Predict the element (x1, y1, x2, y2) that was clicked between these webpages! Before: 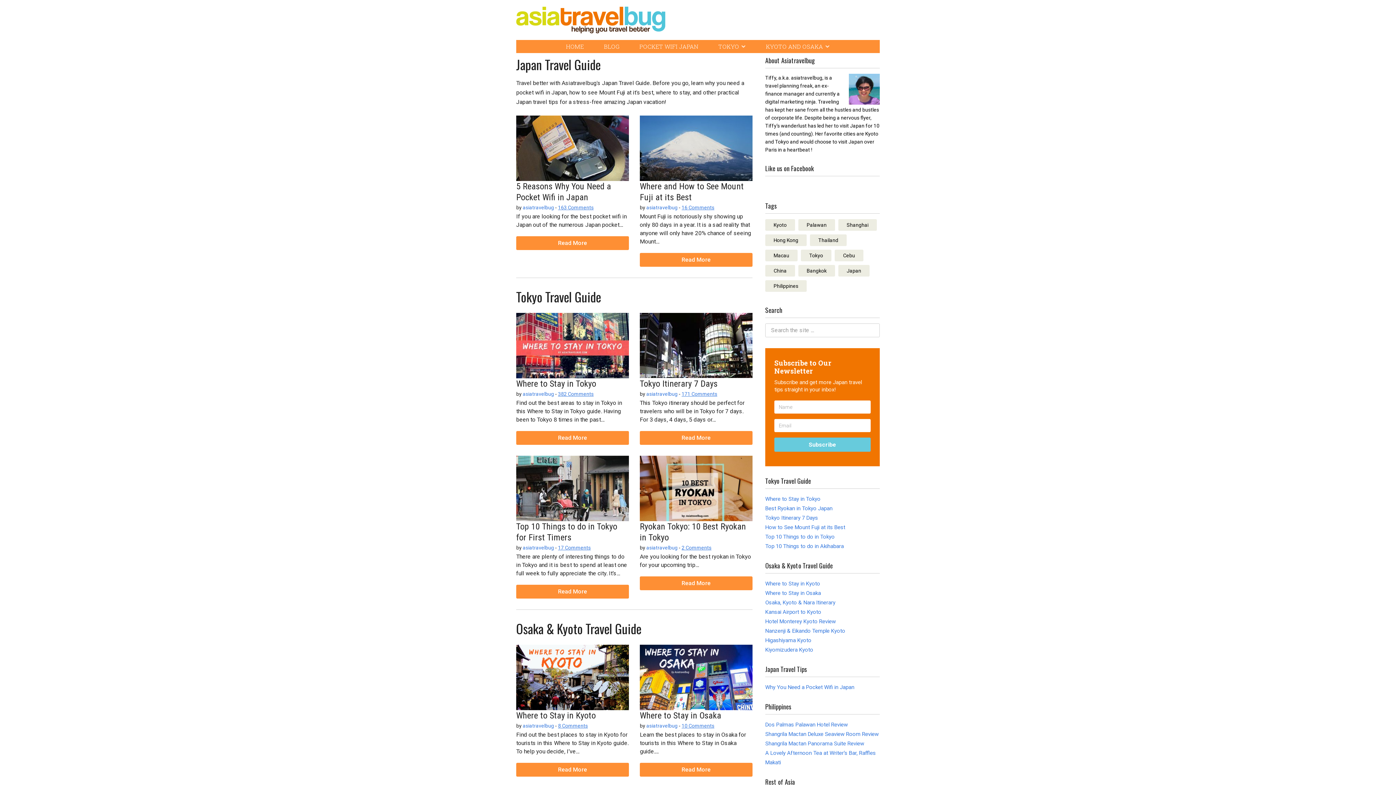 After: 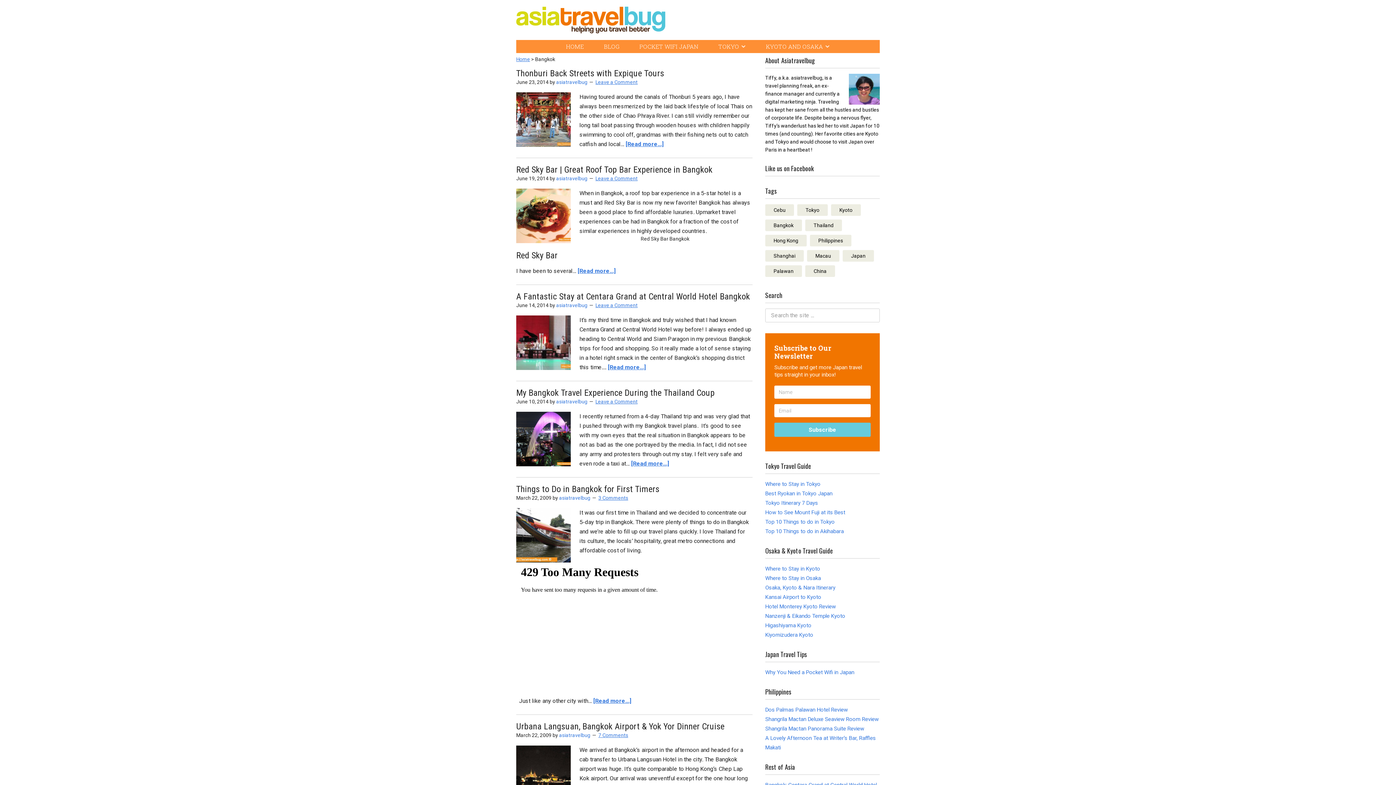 Action: label: Bangkok bbox: (798, 265, 835, 276)